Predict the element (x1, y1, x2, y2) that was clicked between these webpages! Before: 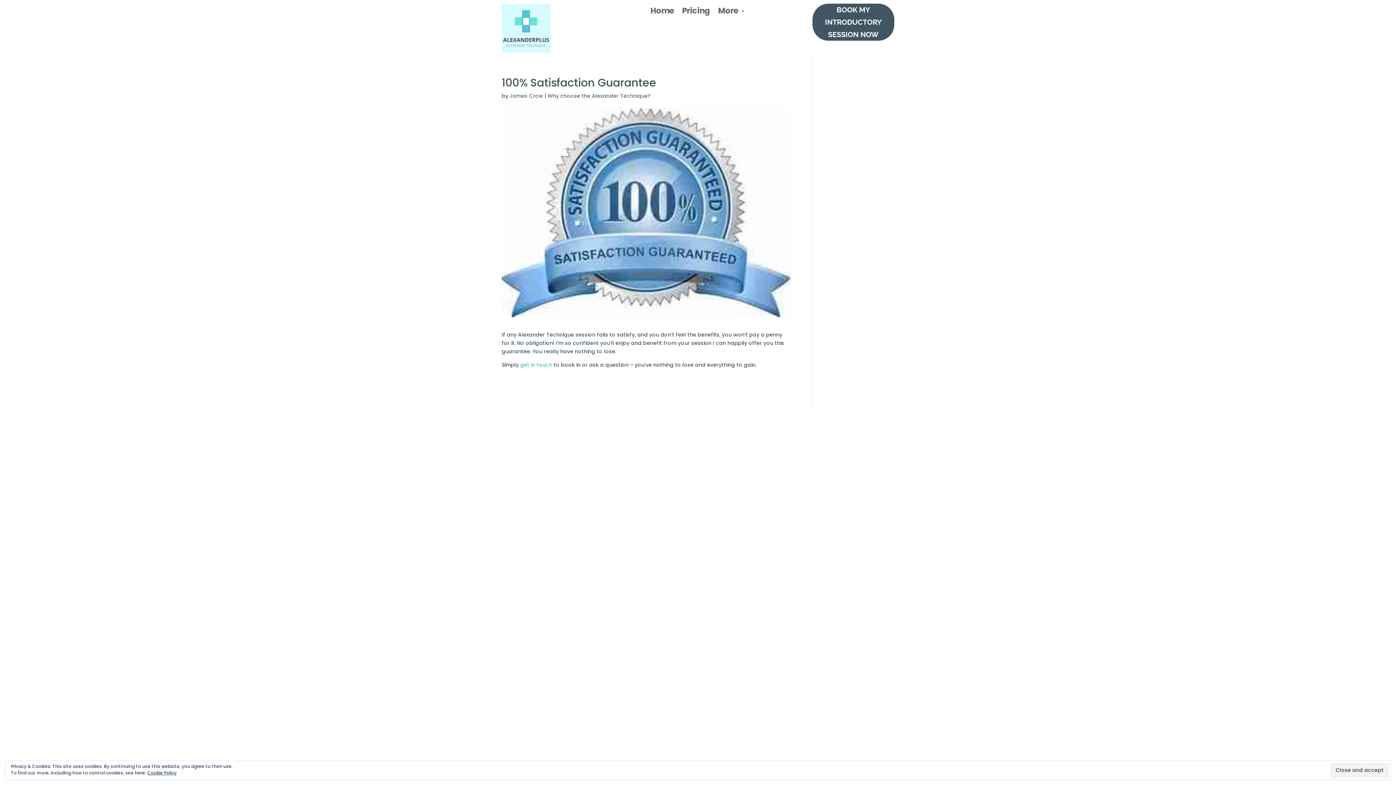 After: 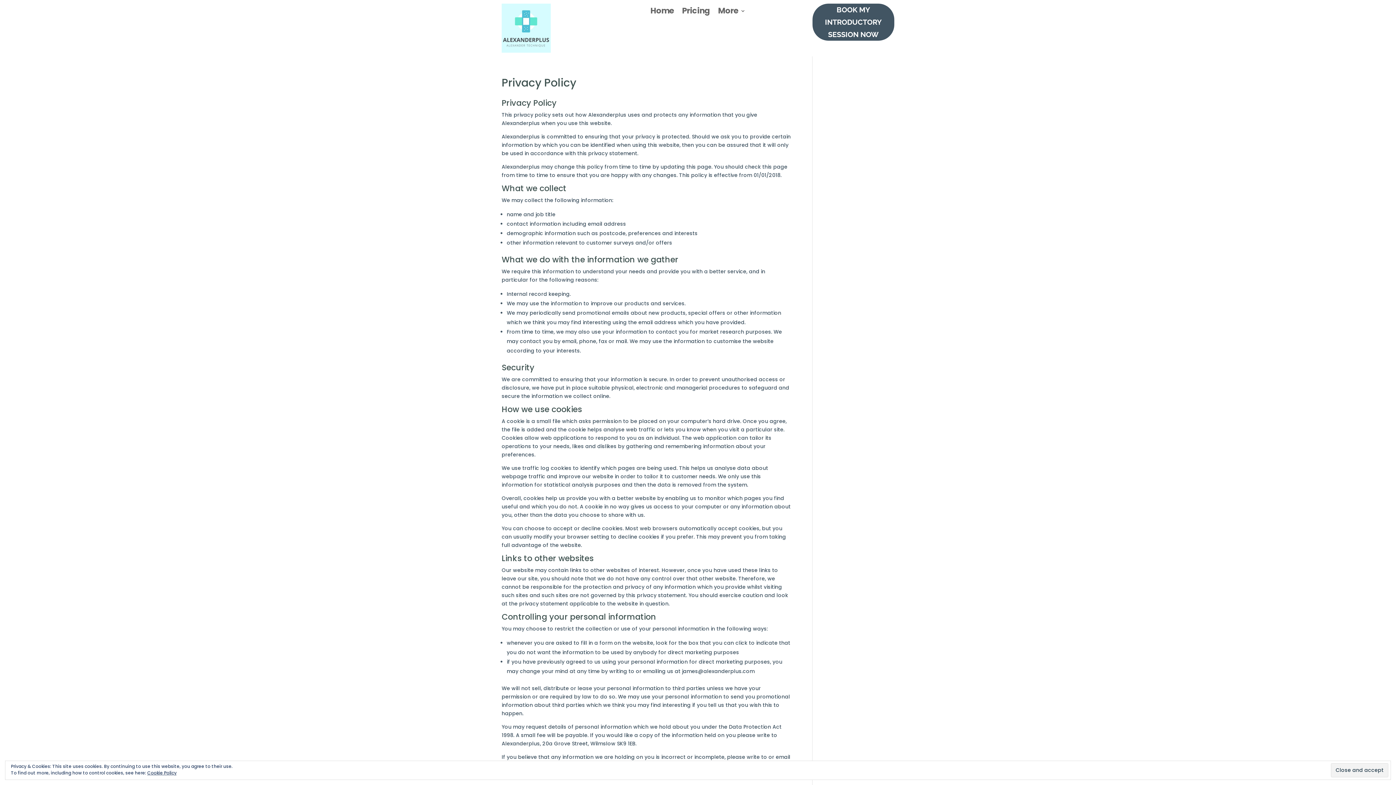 Action: label: Cookie Policy bbox: (147, 770, 176, 776)